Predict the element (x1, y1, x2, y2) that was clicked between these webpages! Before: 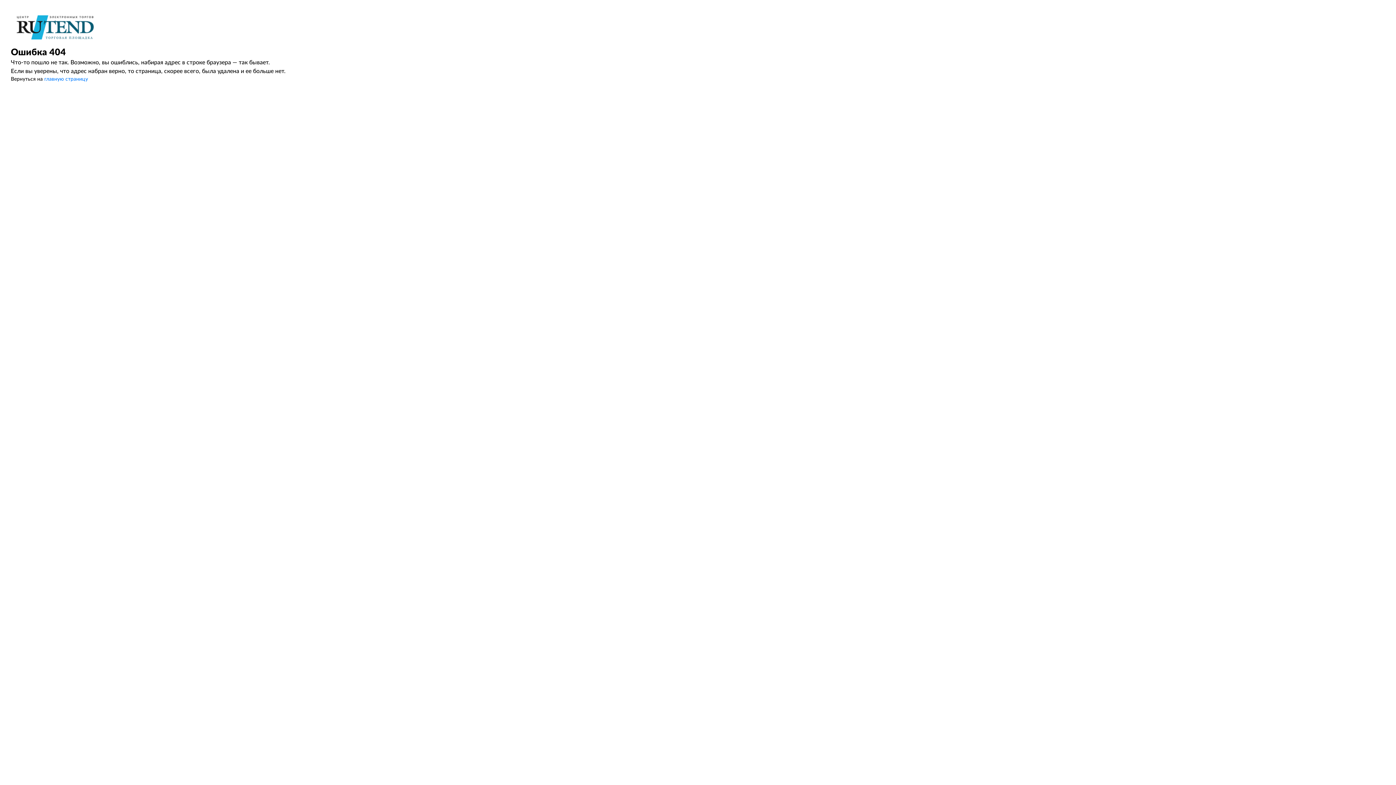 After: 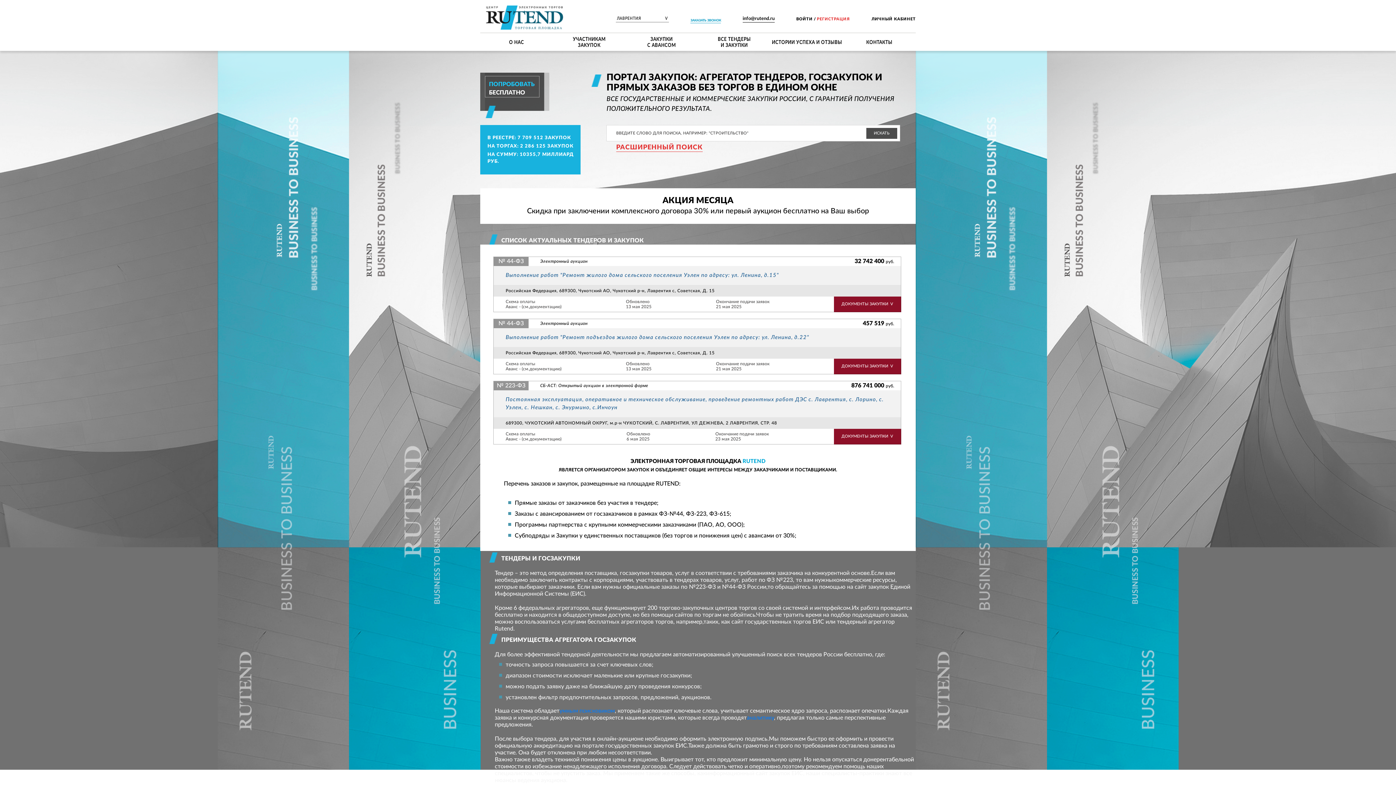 Action: bbox: (10, 24, 110, 29)